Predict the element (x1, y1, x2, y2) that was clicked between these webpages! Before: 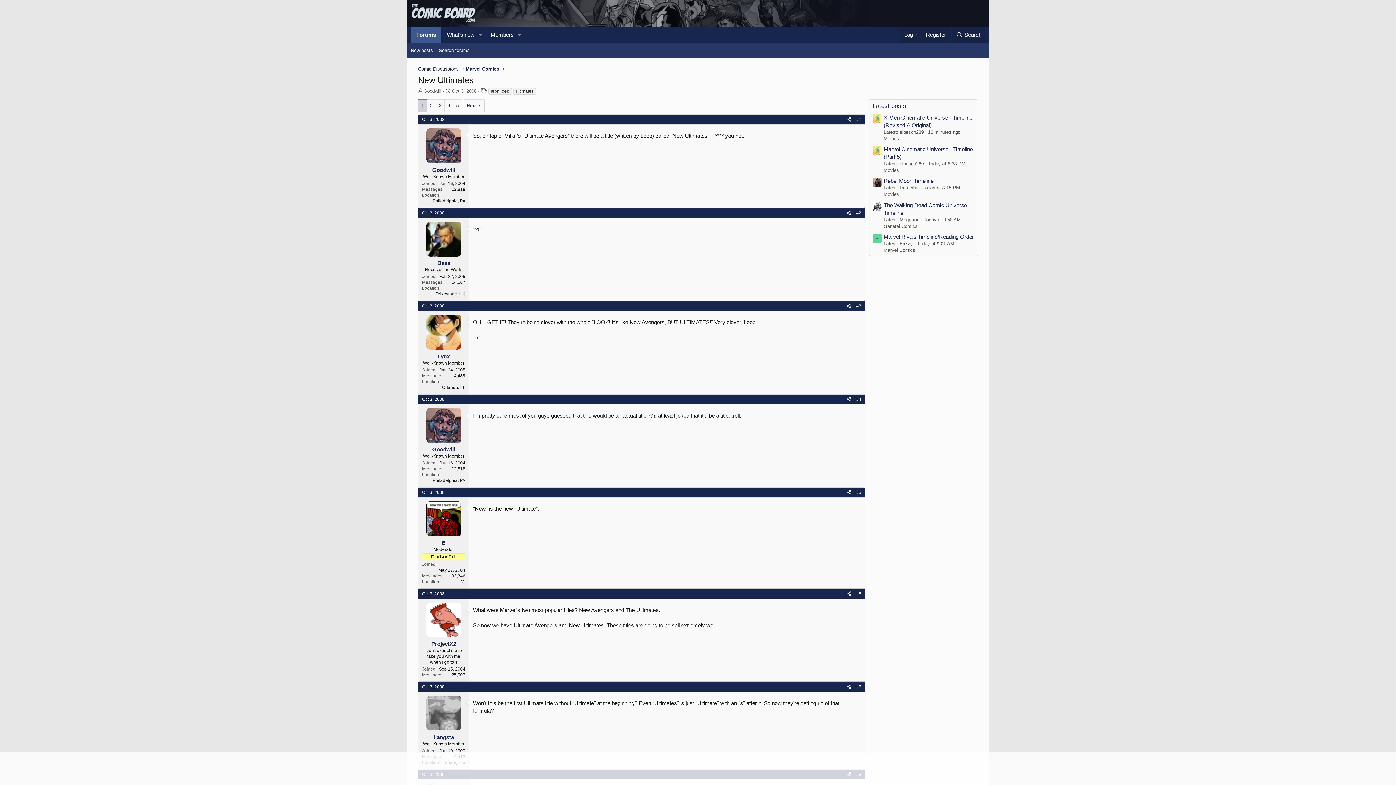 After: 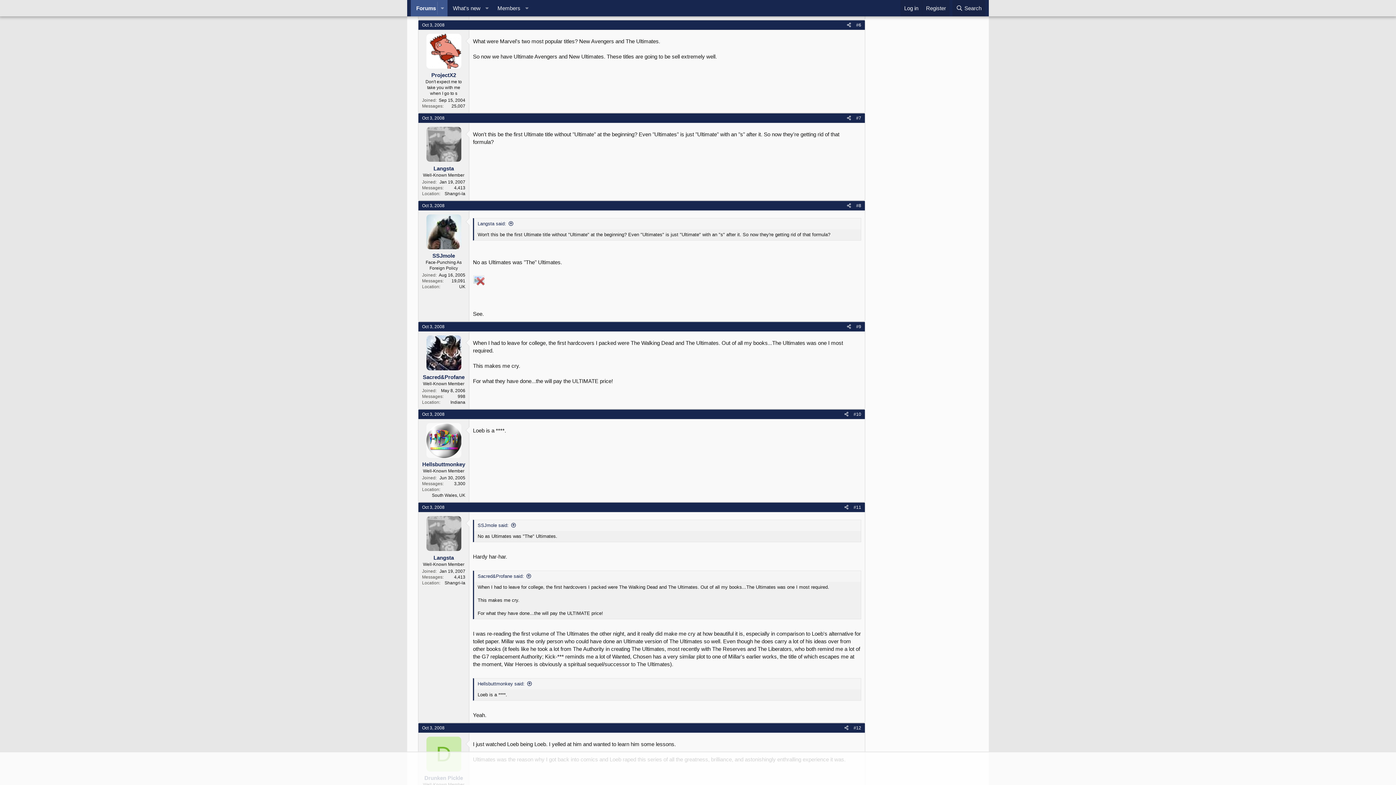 Action: bbox: (856, 591, 861, 596) label: #6